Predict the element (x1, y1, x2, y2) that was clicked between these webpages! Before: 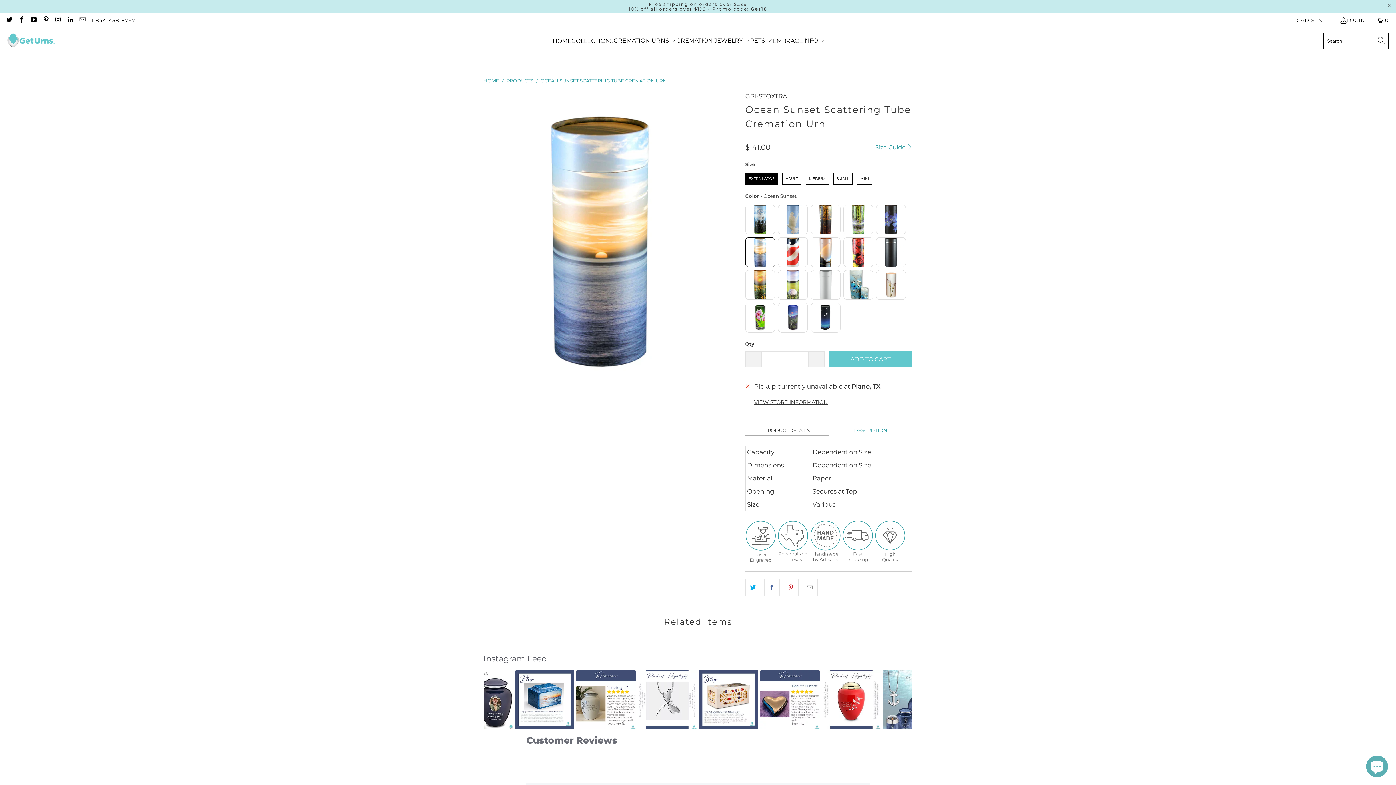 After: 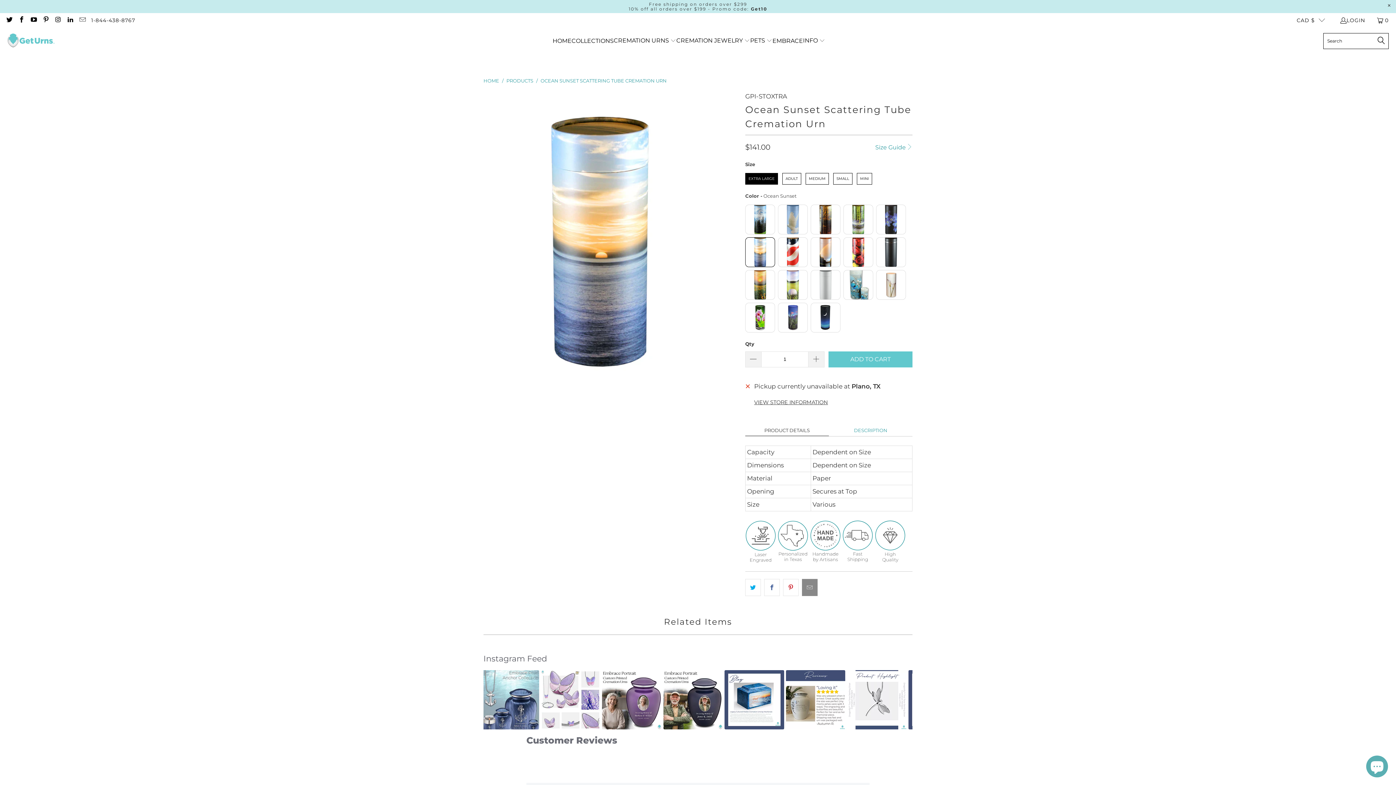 Action: bbox: (802, 579, 817, 596)